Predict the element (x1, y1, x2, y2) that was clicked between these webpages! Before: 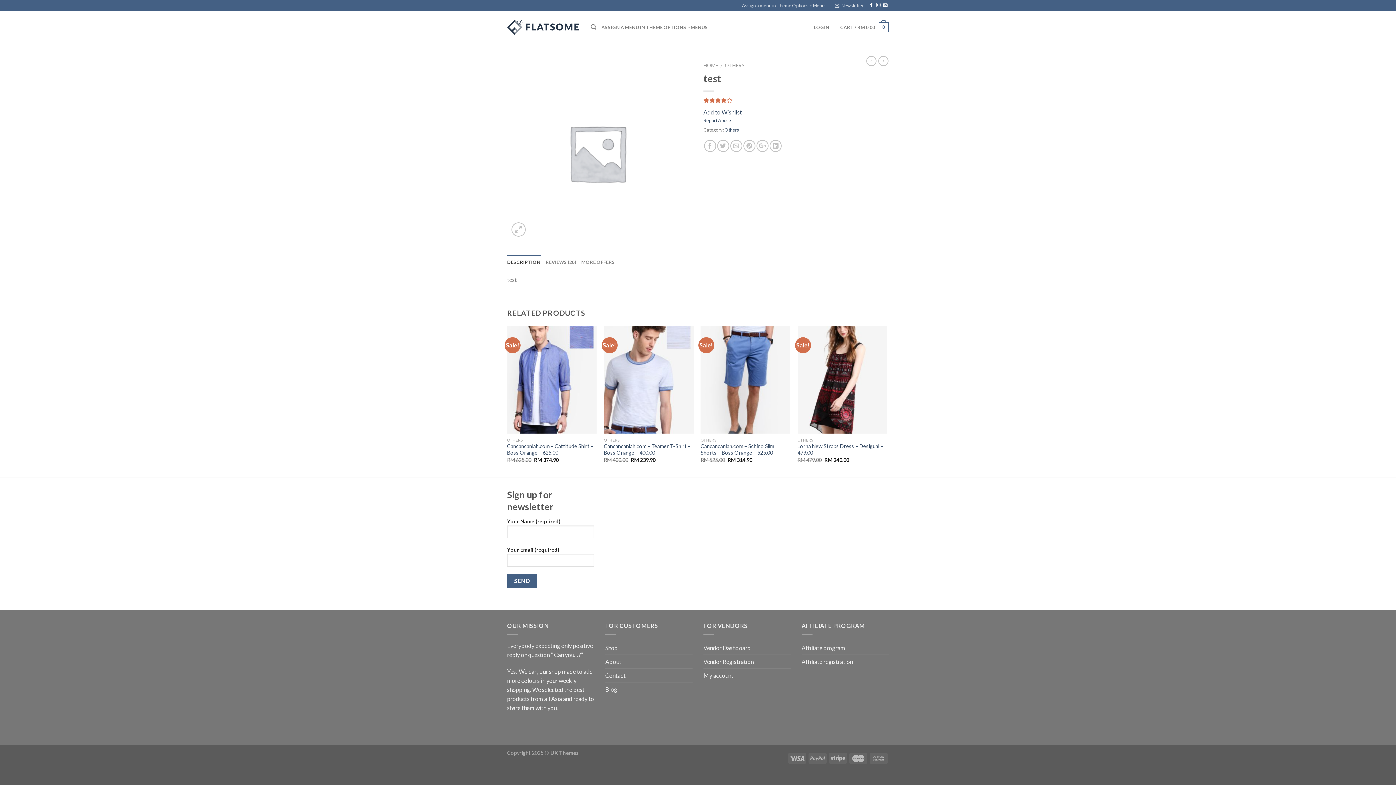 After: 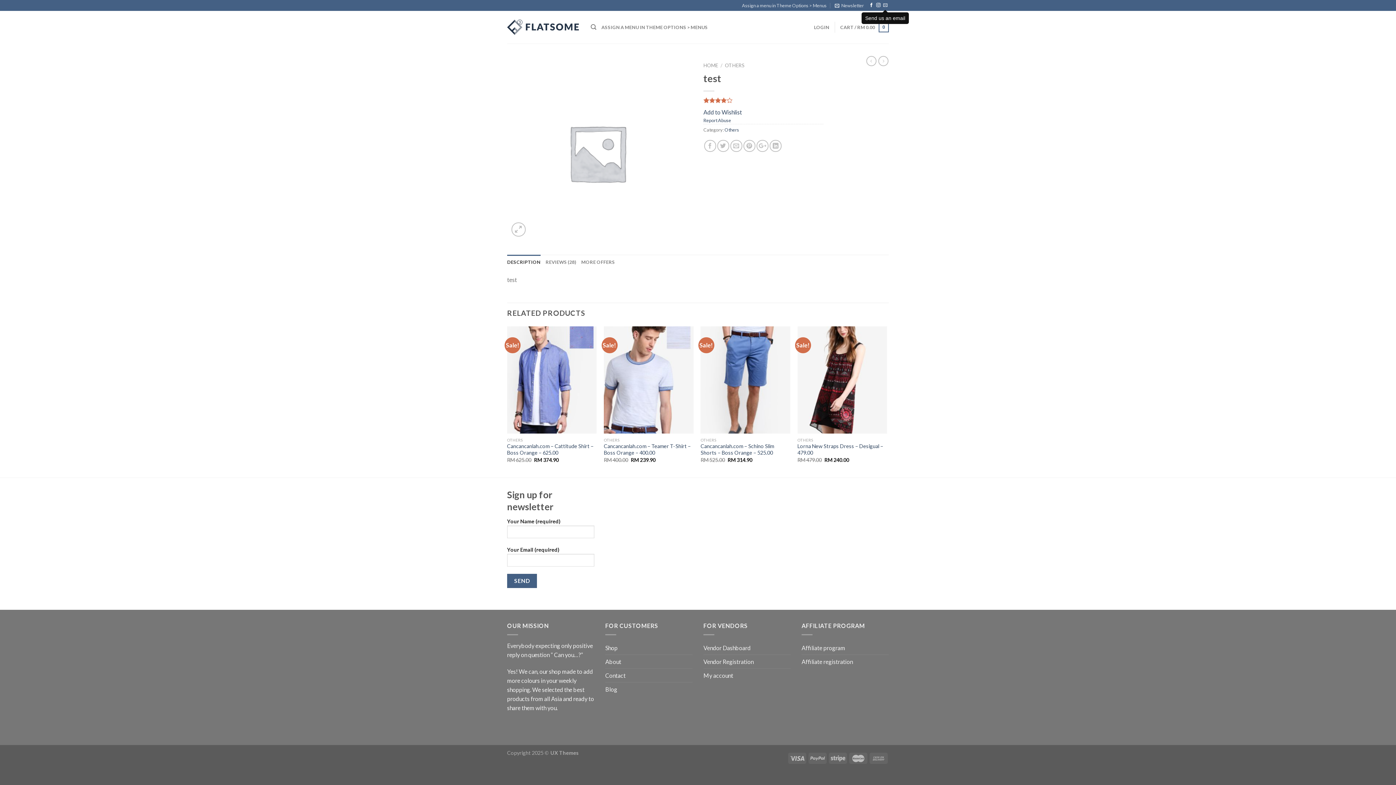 Action: bbox: (883, 3, 887, 8)